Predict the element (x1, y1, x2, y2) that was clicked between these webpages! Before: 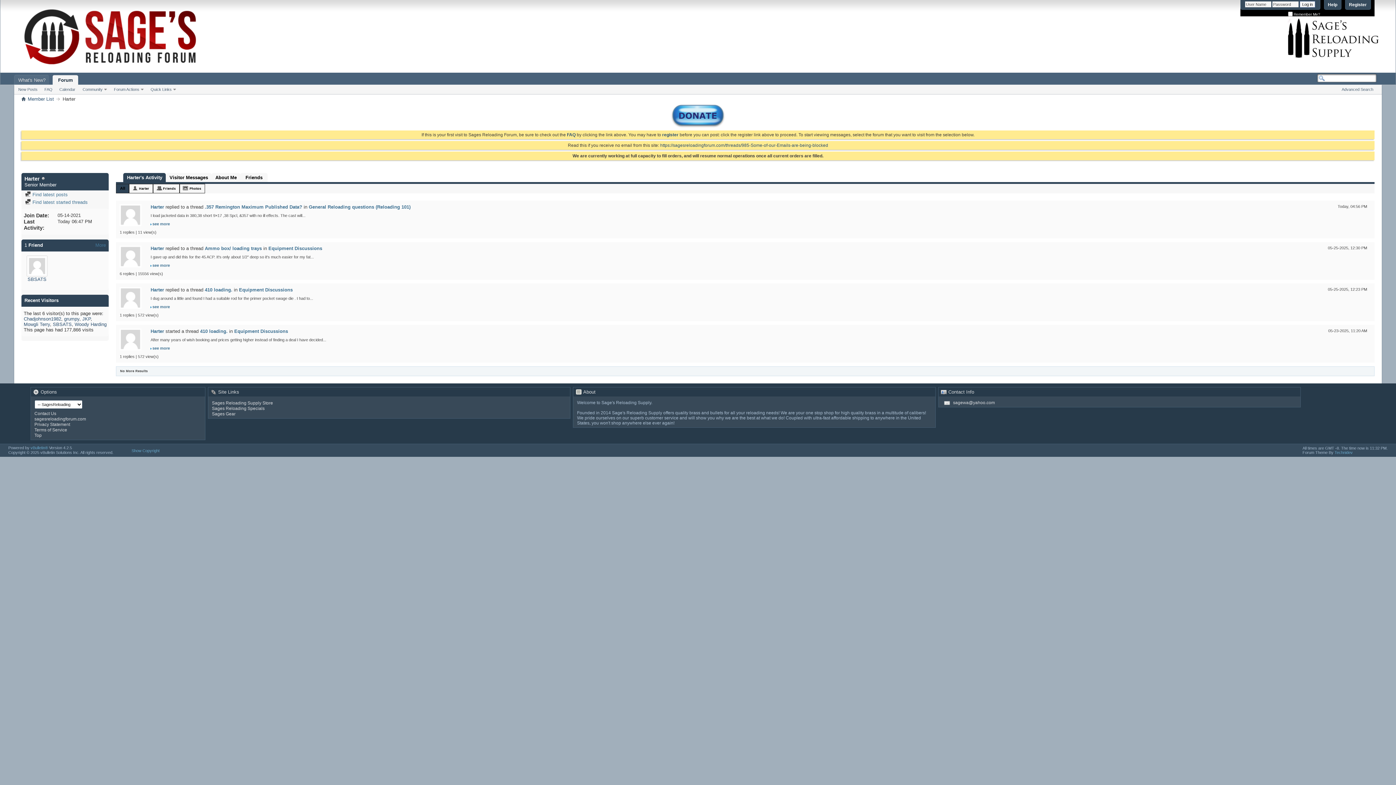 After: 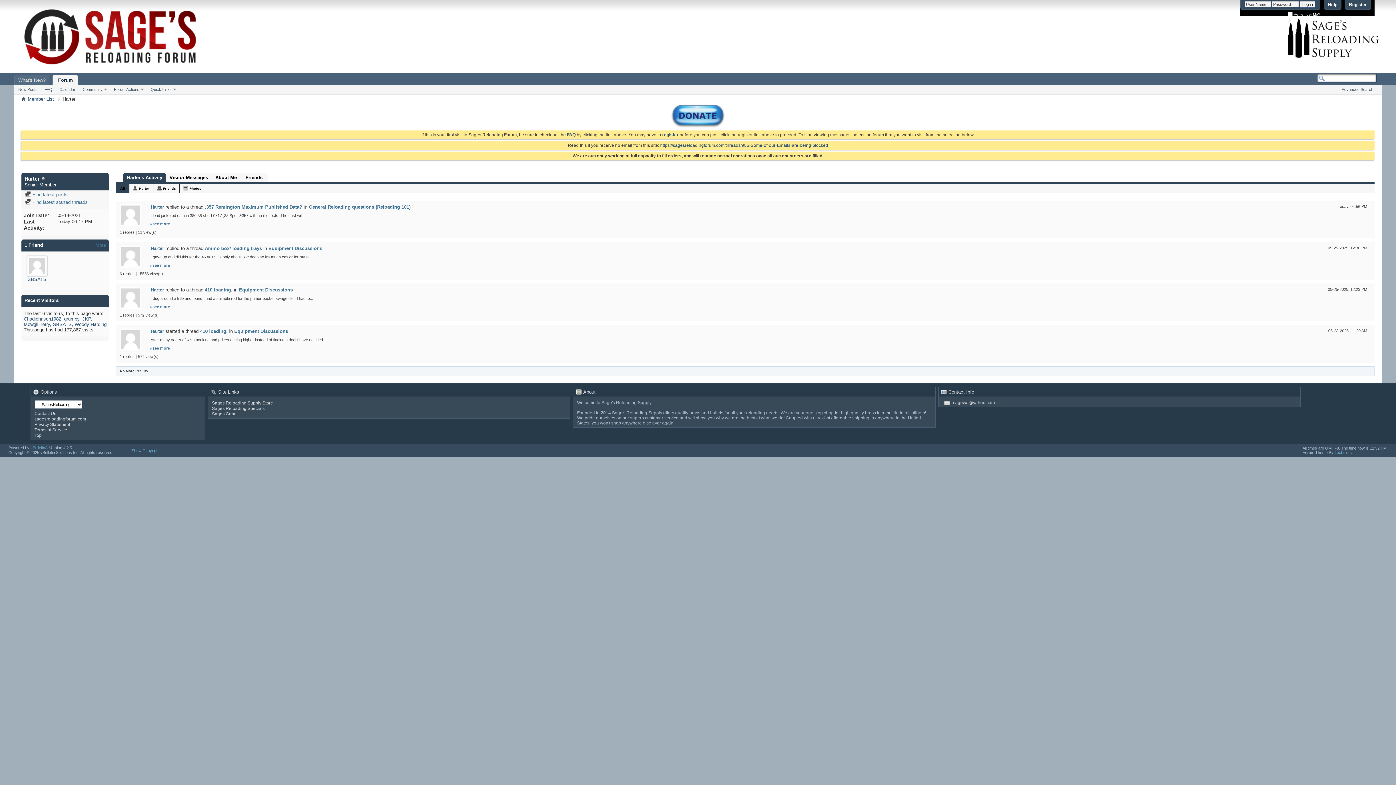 Action: label: Harter bbox: (150, 204, 164, 209)